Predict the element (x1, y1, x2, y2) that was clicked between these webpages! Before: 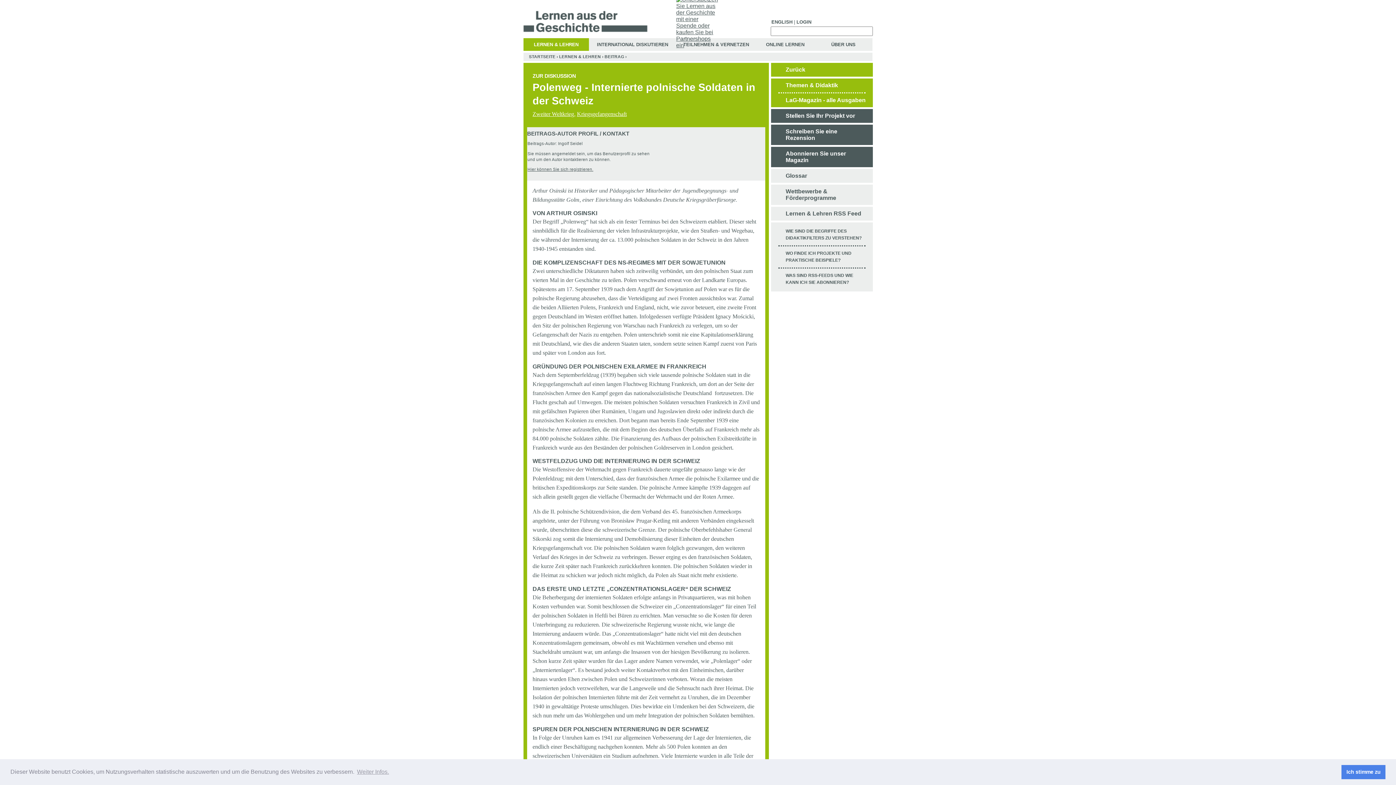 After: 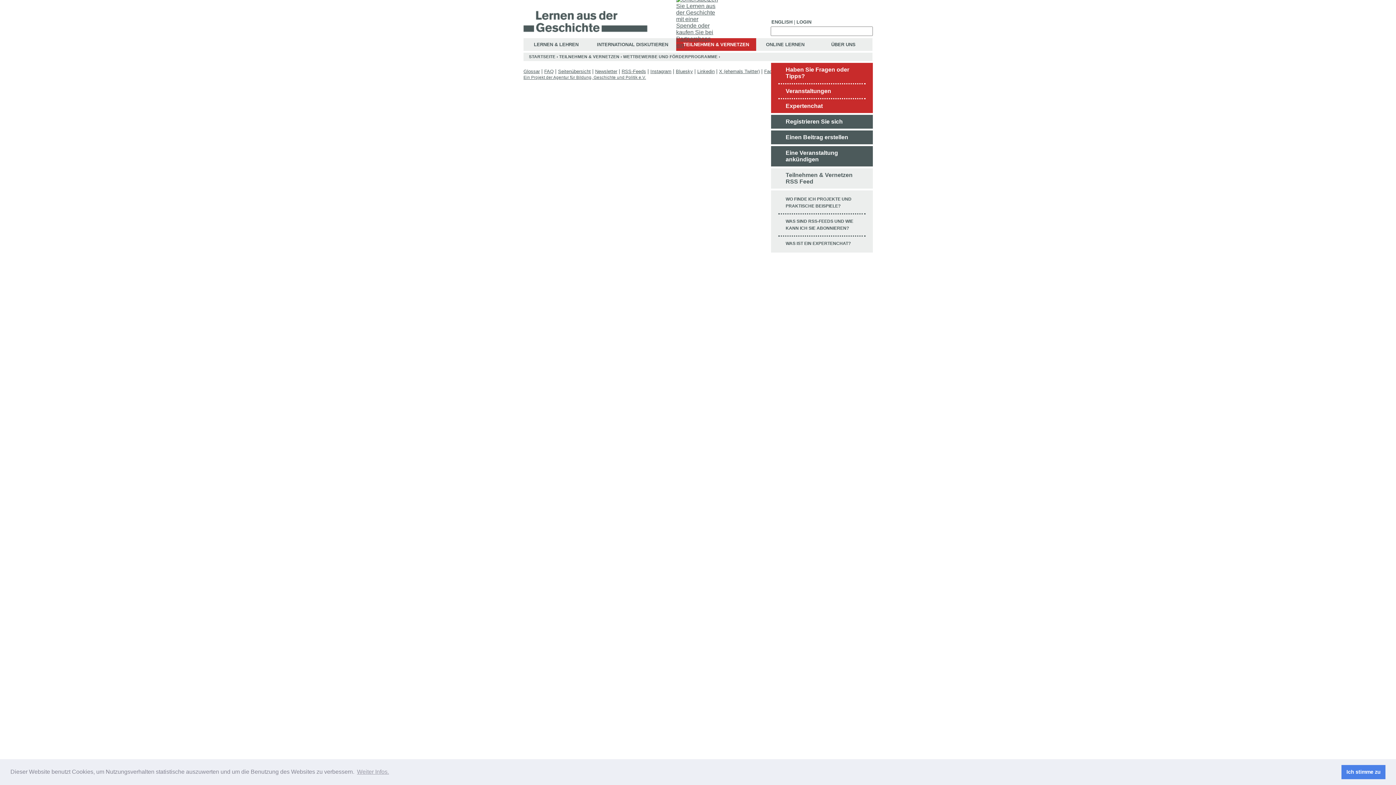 Action: bbox: (778, 184, 865, 205) label: Wettbewerbe & Förderprogramme